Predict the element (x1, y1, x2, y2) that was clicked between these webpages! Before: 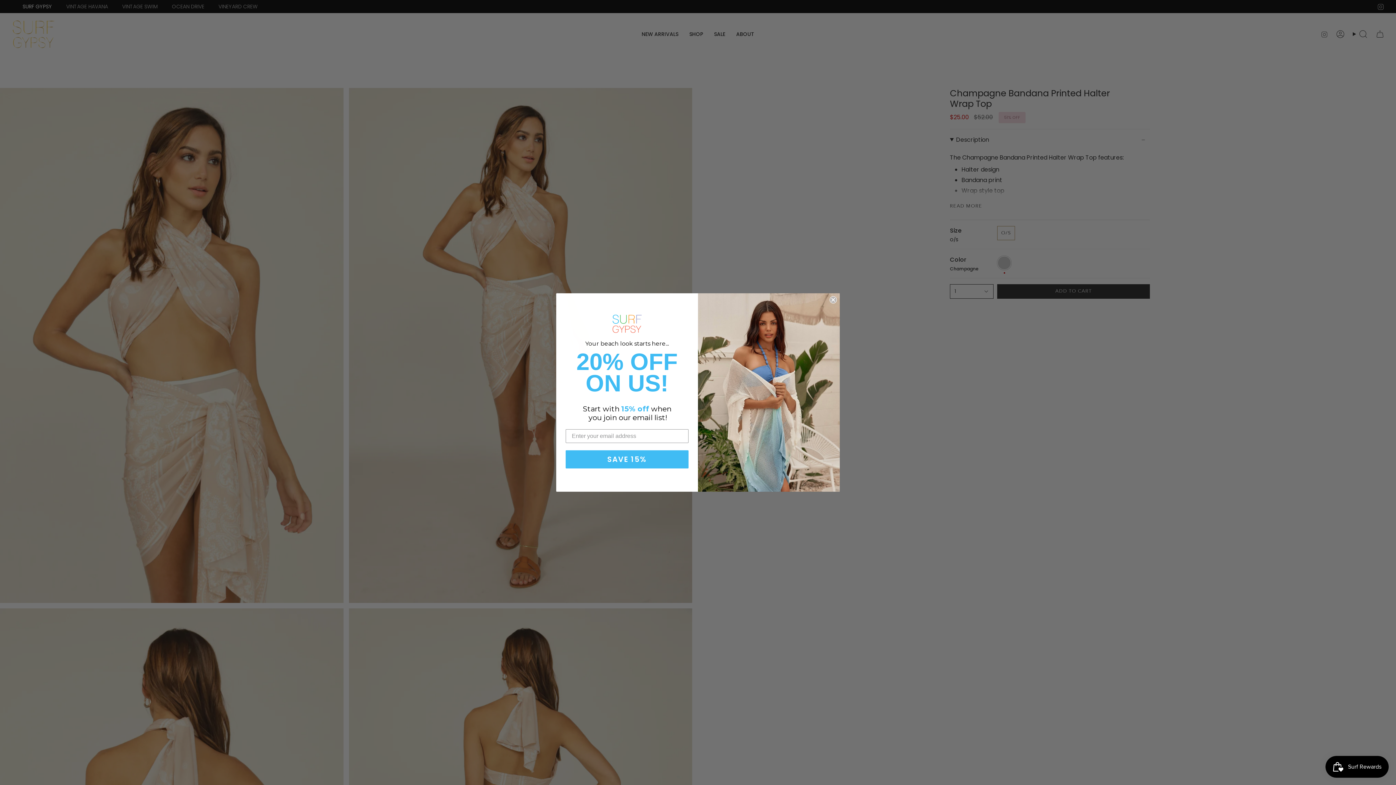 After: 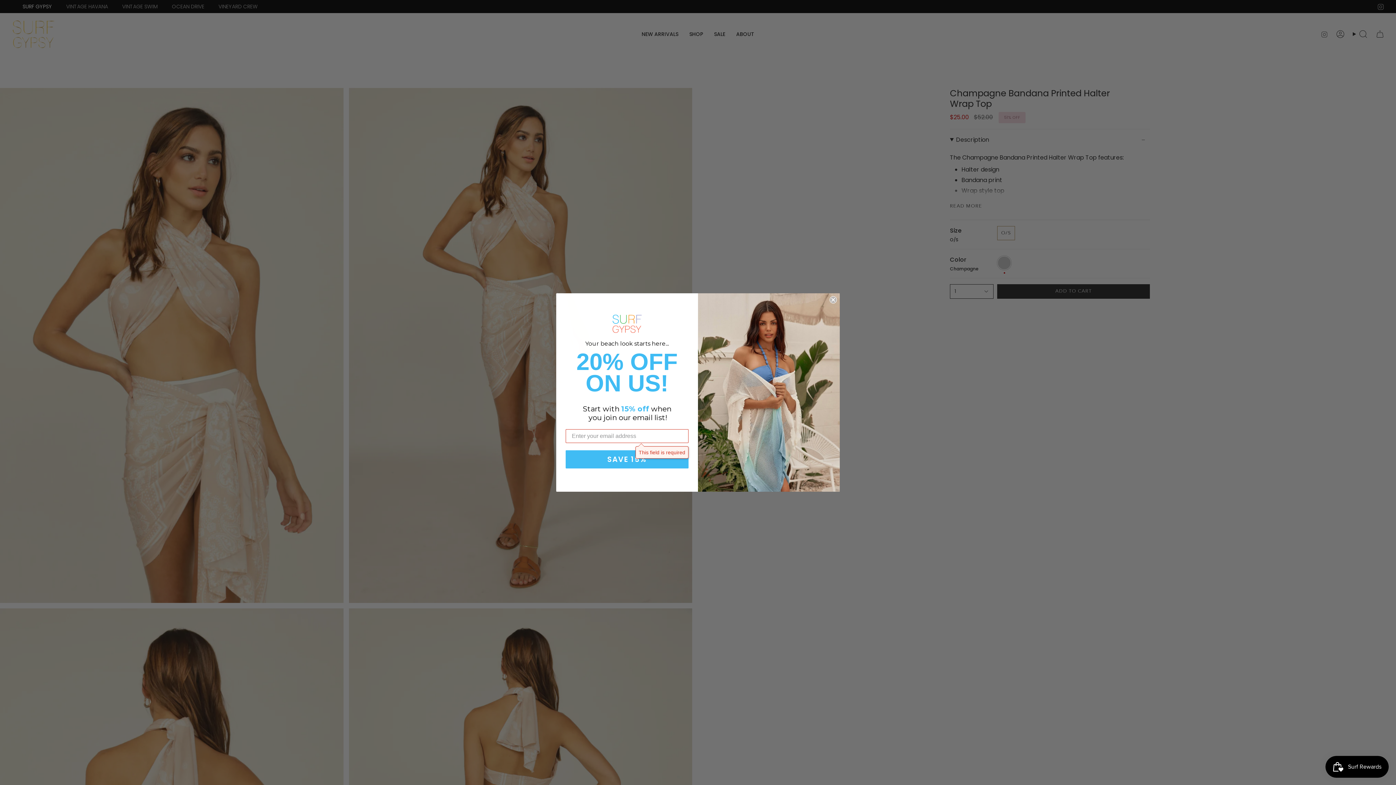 Action: bbox: (565, 450, 688, 468) label: SAVE 15%